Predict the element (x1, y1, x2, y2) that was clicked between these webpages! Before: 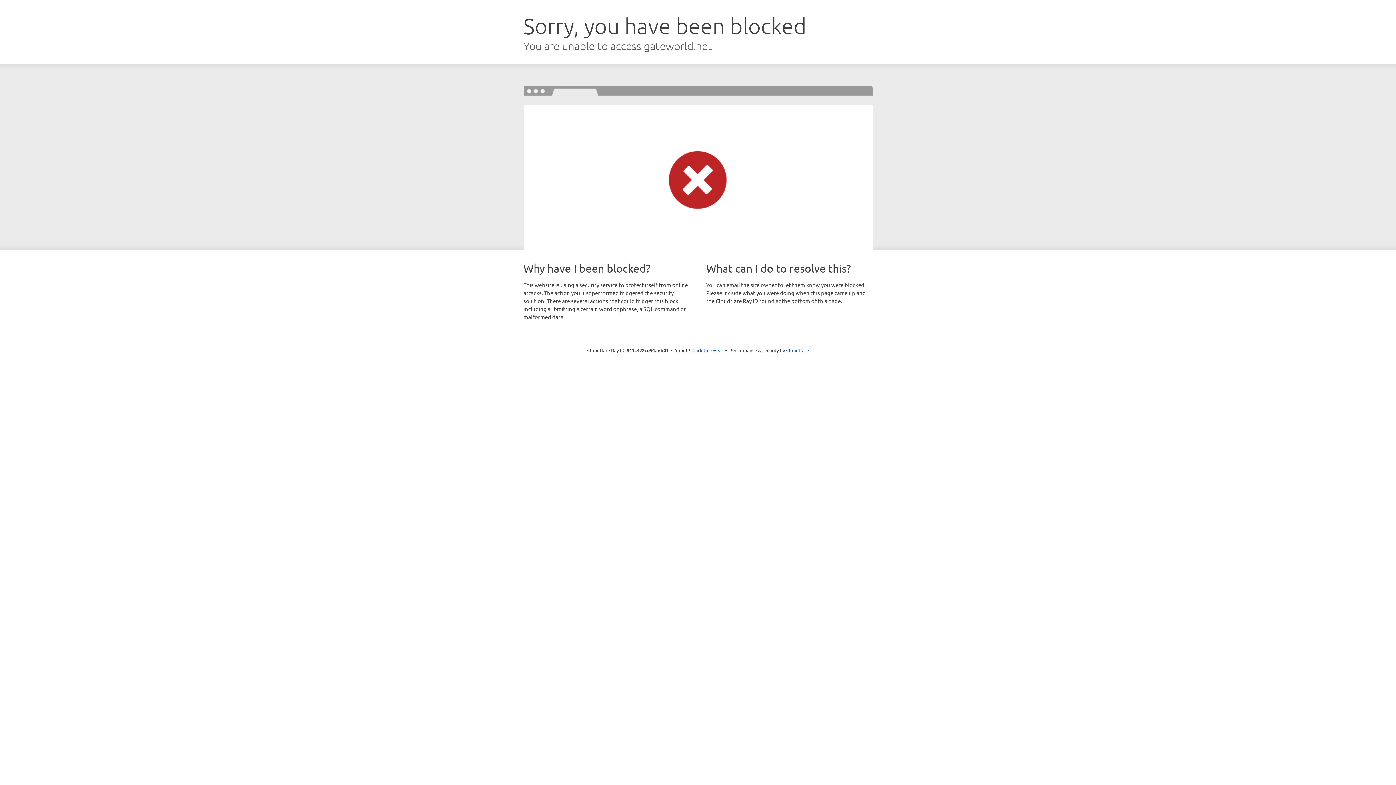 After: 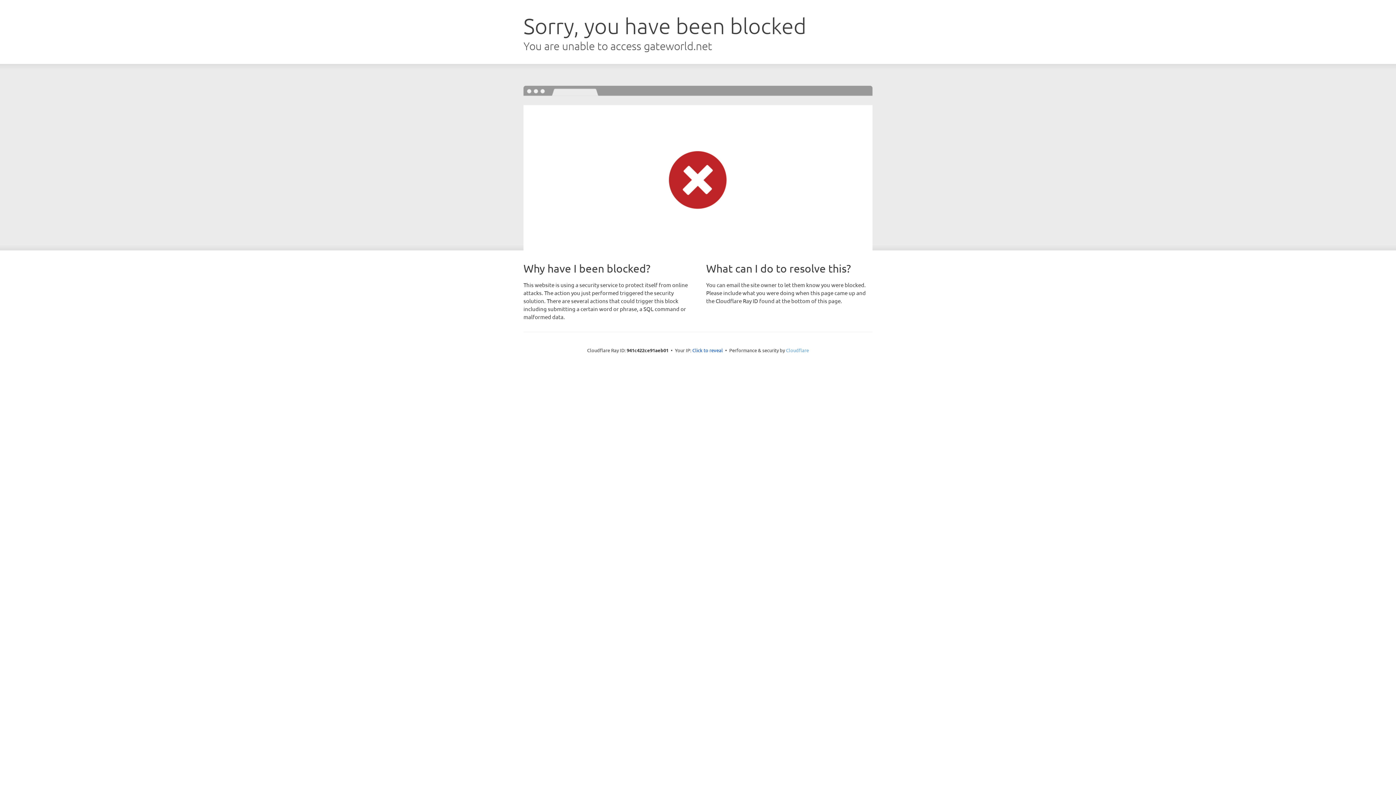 Action: label: Cloudflare bbox: (786, 347, 809, 353)